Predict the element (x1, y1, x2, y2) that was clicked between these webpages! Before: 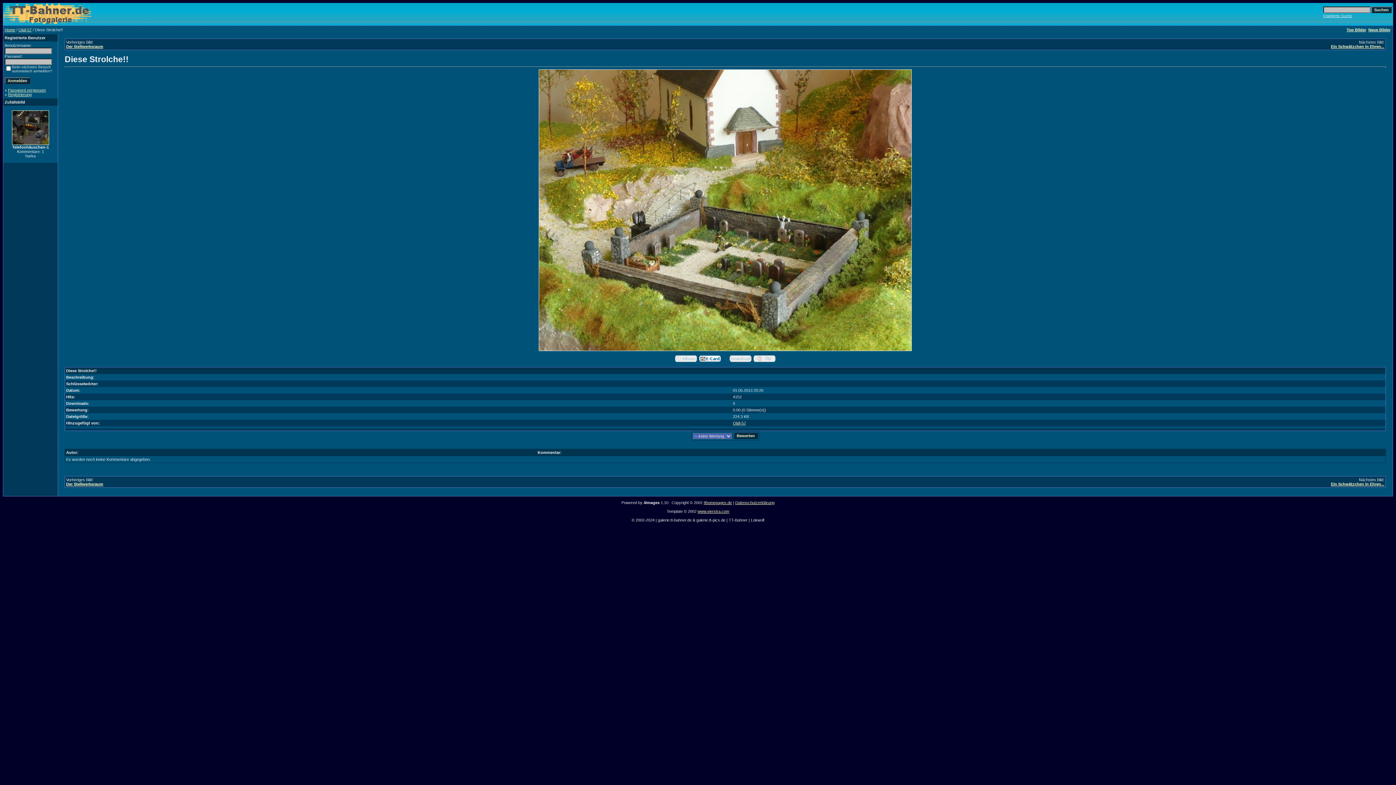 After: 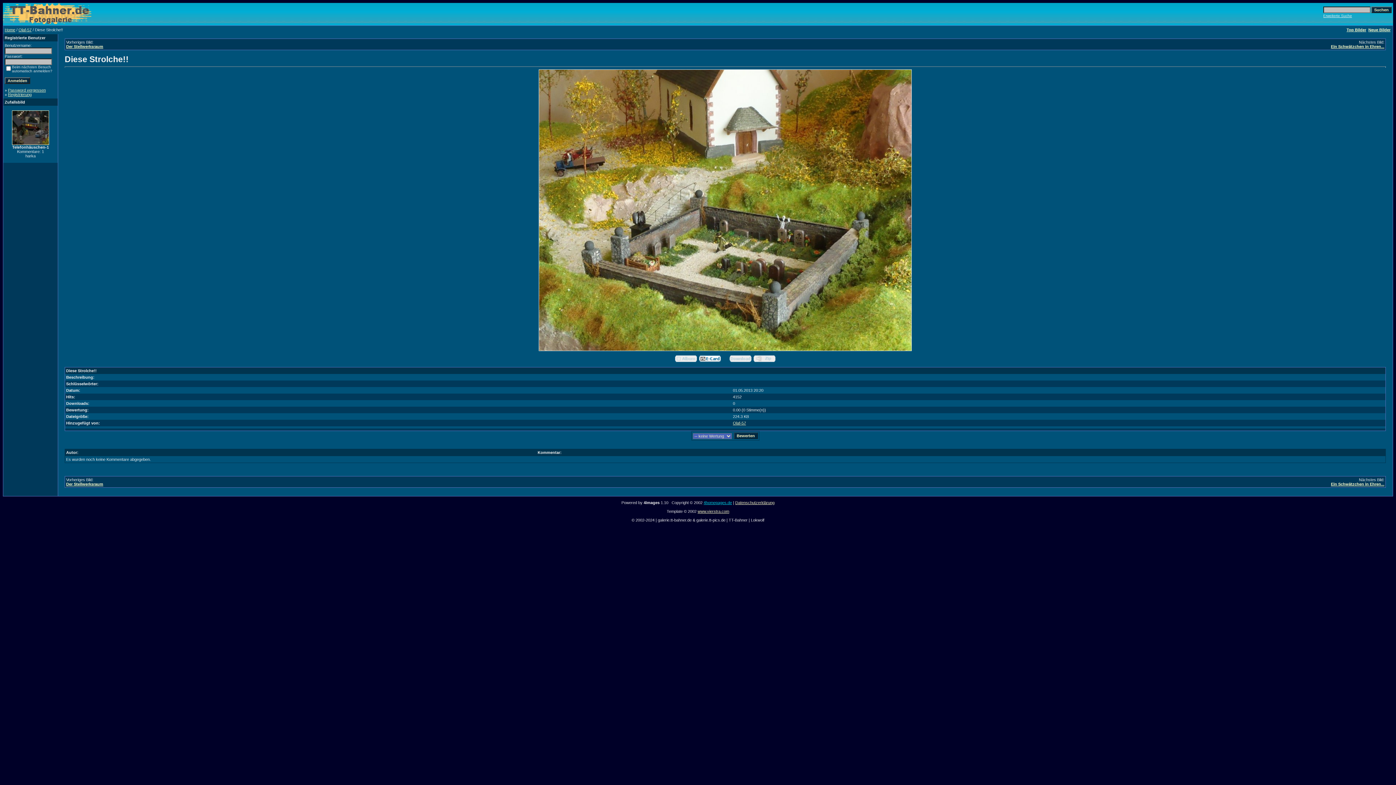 Action: bbox: (703, 500, 732, 505) label: 4homepages.de